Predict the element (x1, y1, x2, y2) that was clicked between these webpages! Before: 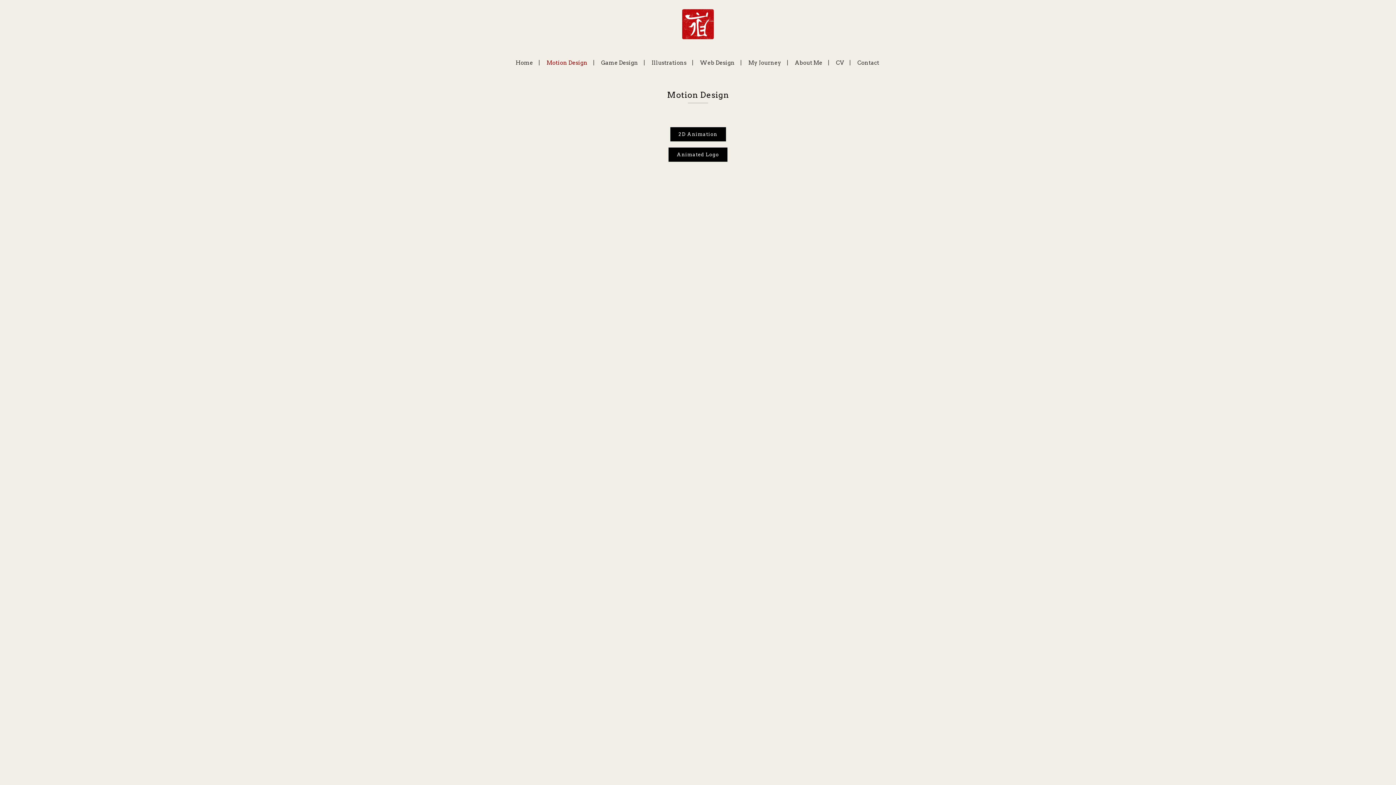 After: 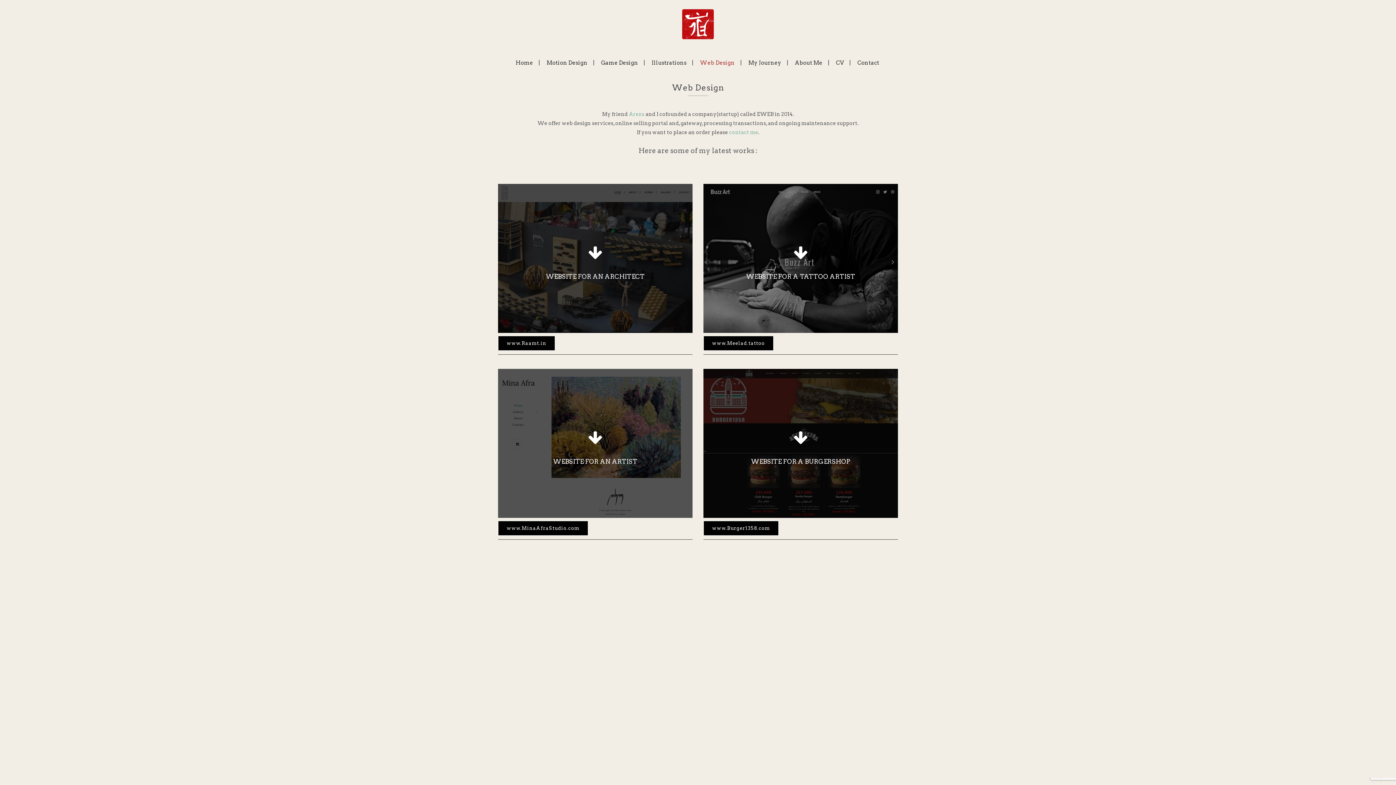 Action: label: Web Design bbox: (694, 48, 741, 78)